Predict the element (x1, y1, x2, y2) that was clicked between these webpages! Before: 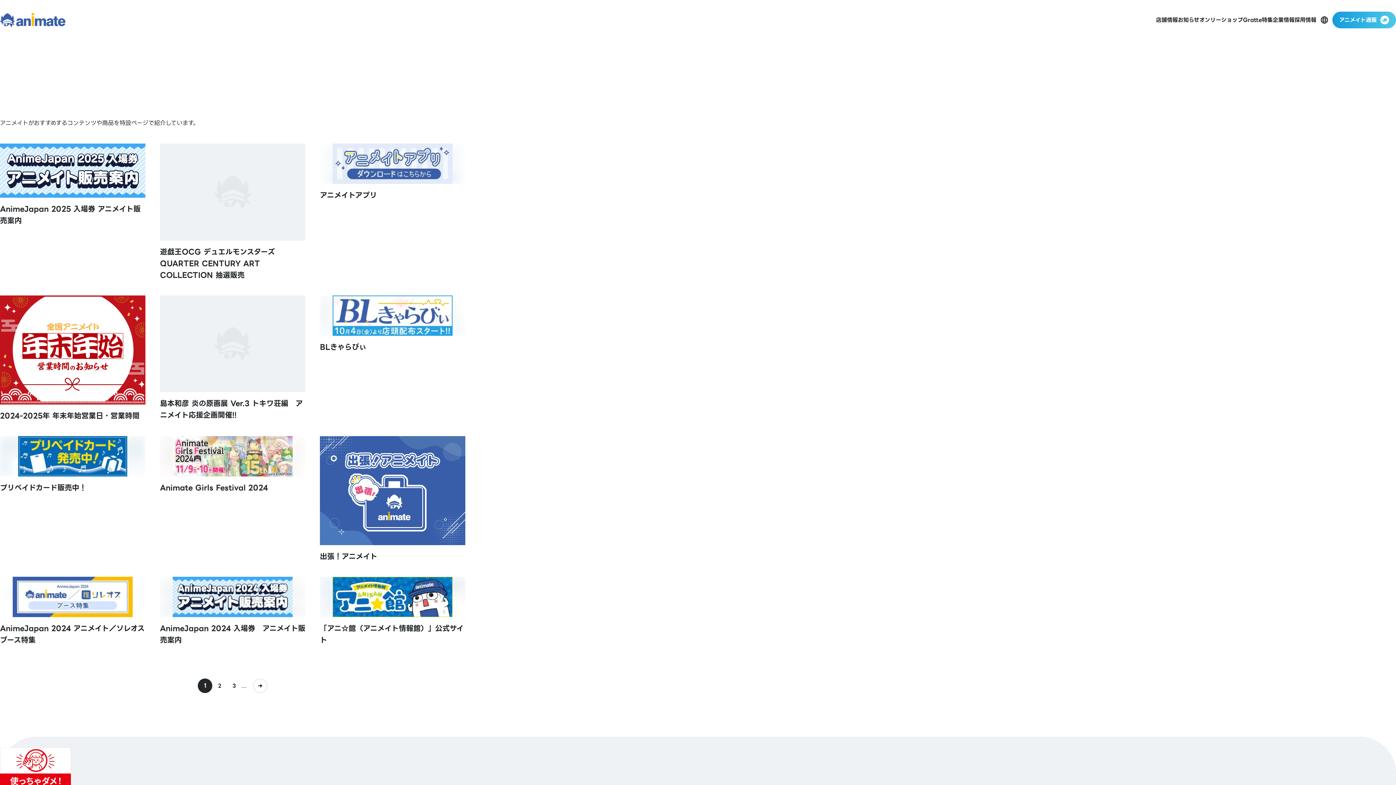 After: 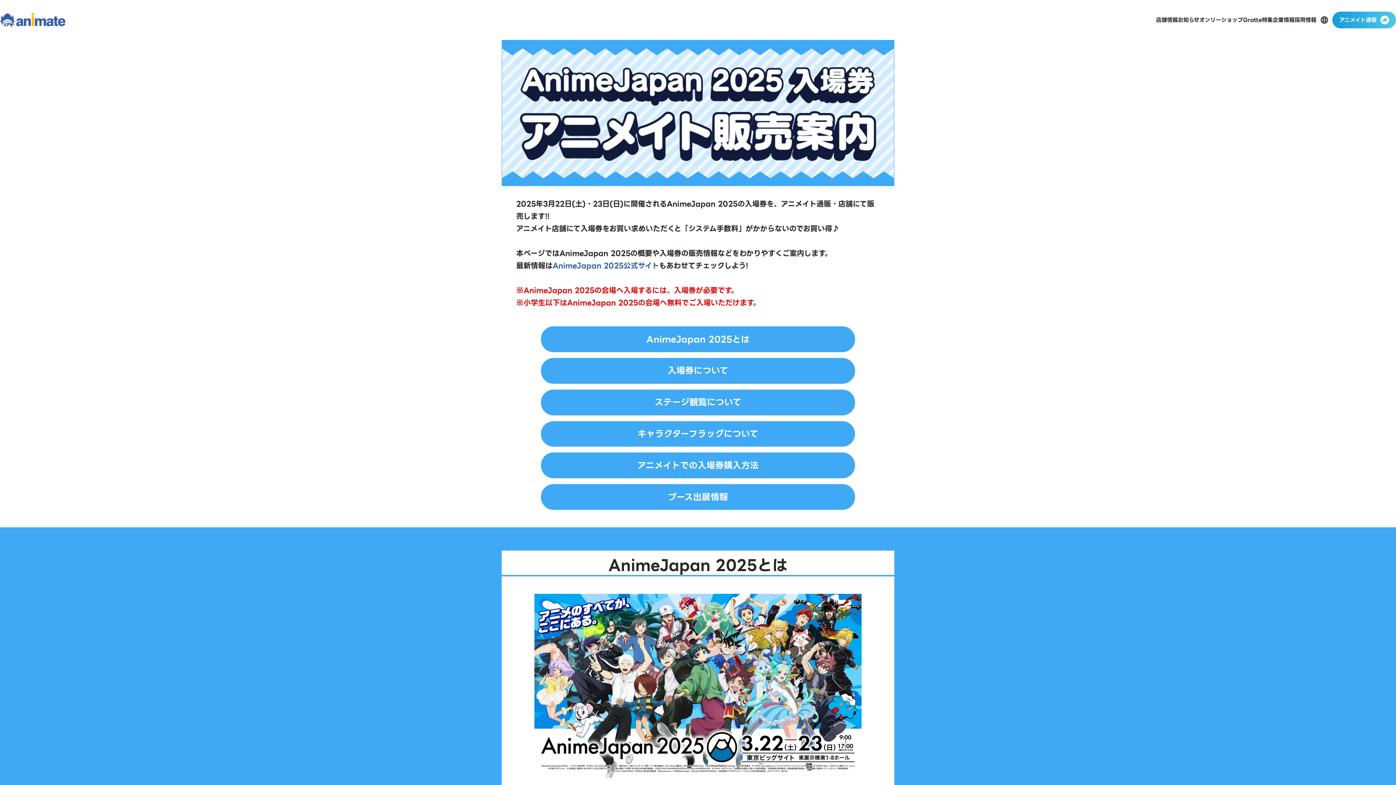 Action: bbox: (0, 143, 145, 226) label: AnimeJapan 2025 入場券 アニメイト販売案内